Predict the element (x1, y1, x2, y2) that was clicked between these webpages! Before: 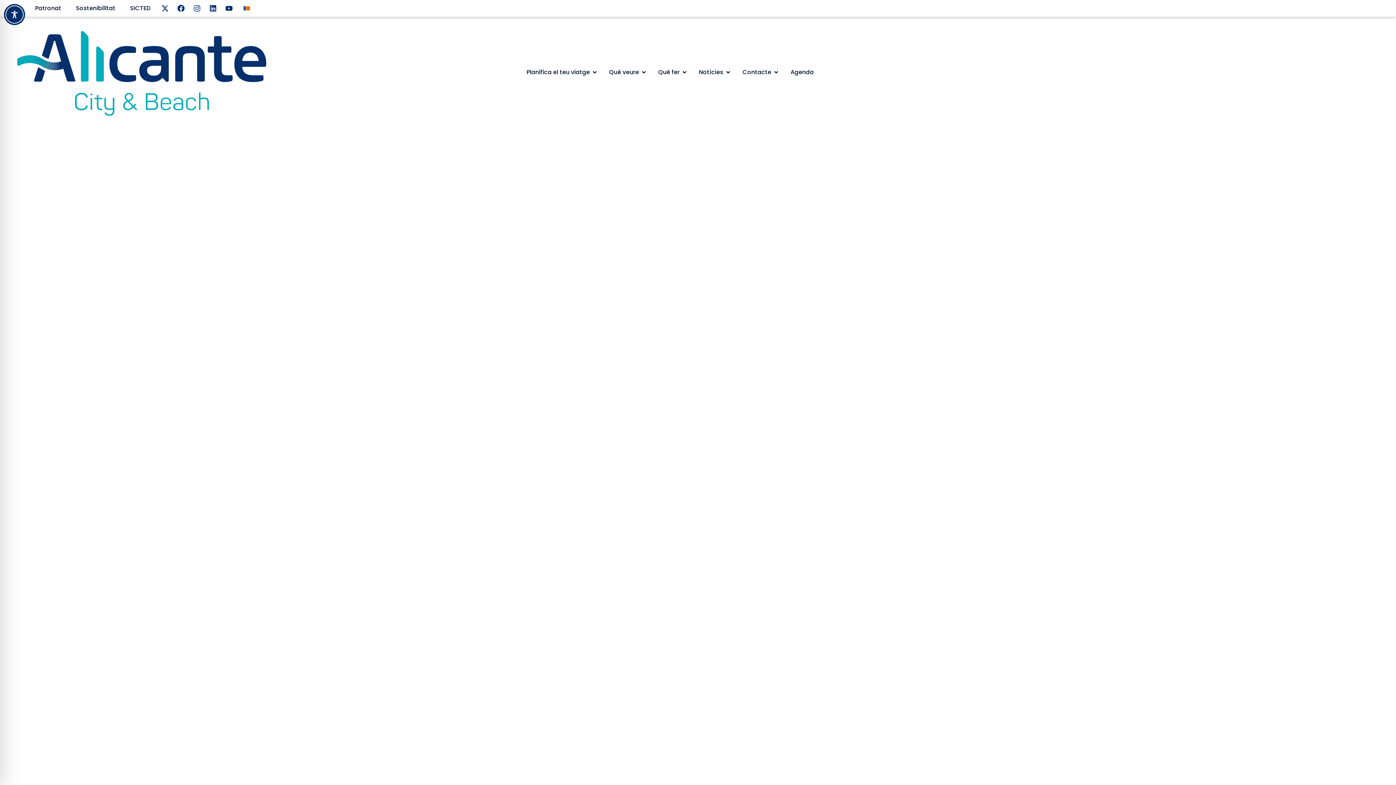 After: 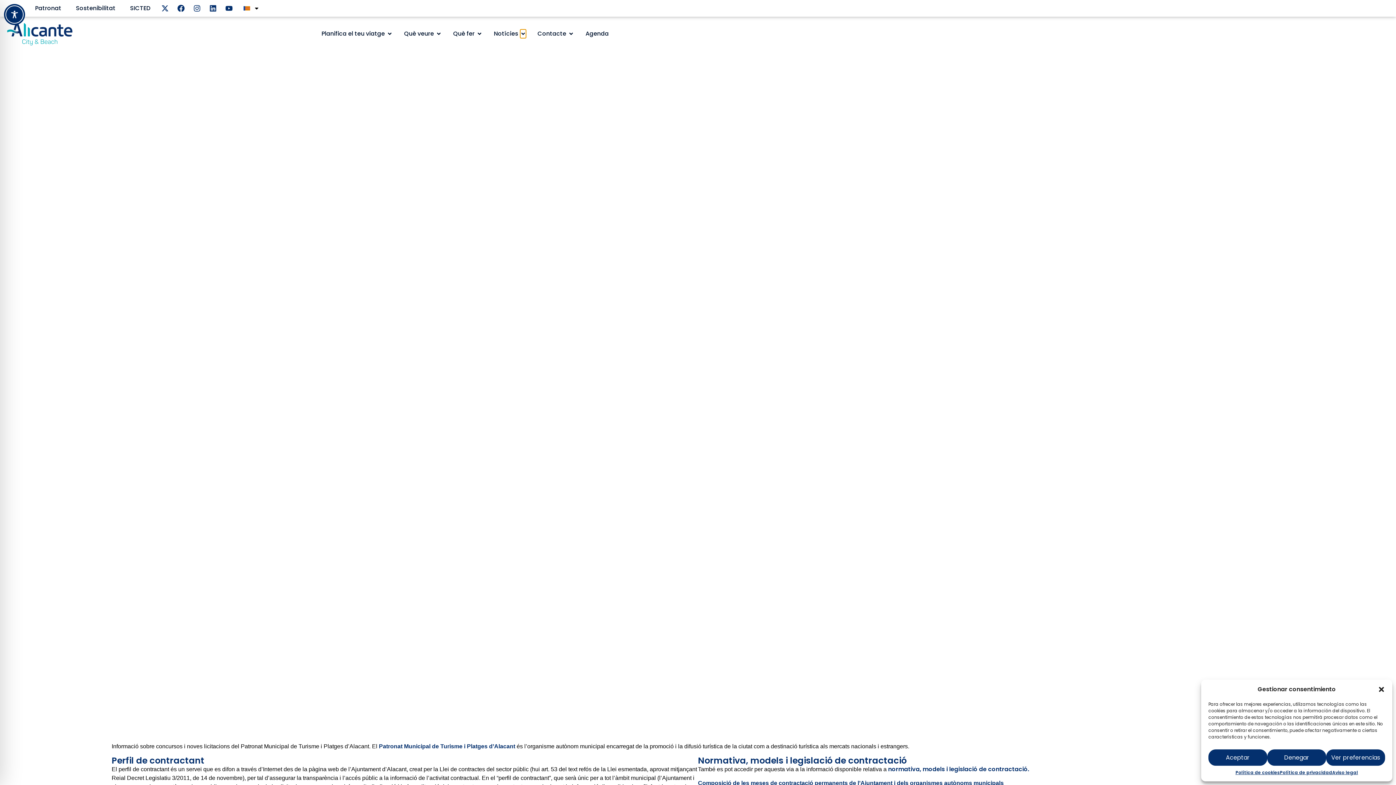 Action: label: Open Notícies bbox: (725, 68, 731, 76)